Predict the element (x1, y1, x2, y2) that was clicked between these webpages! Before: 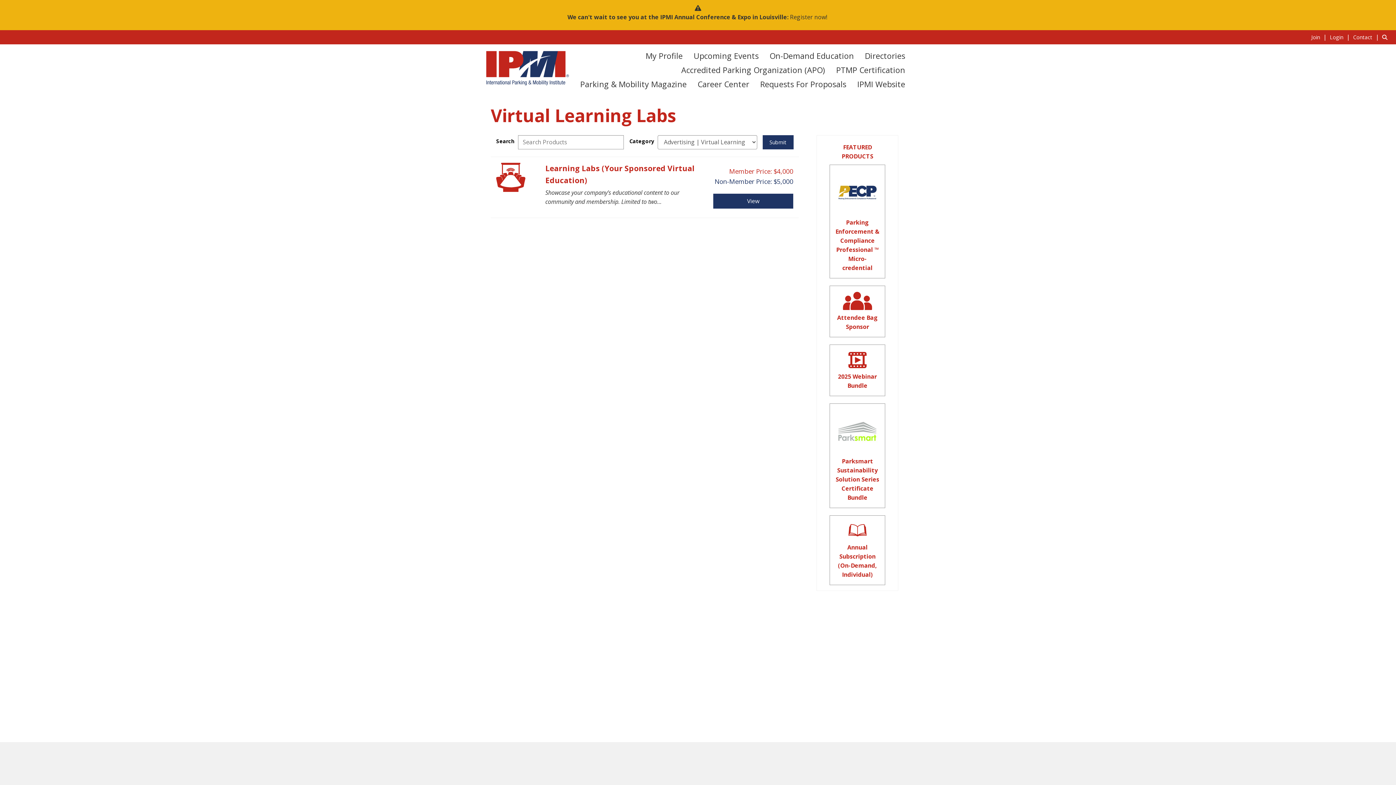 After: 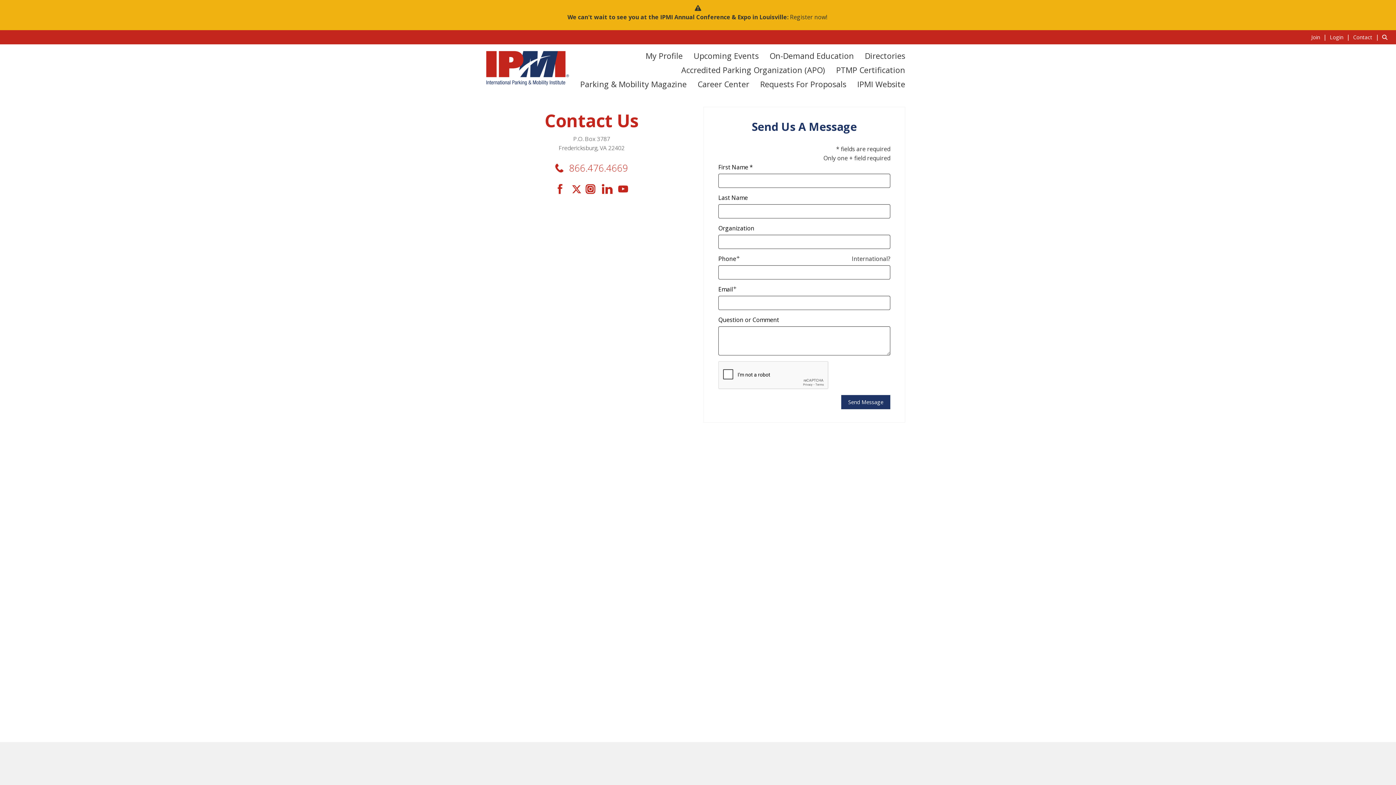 Action: bbox: (1353, 32, 1381, 40) label: Contact 